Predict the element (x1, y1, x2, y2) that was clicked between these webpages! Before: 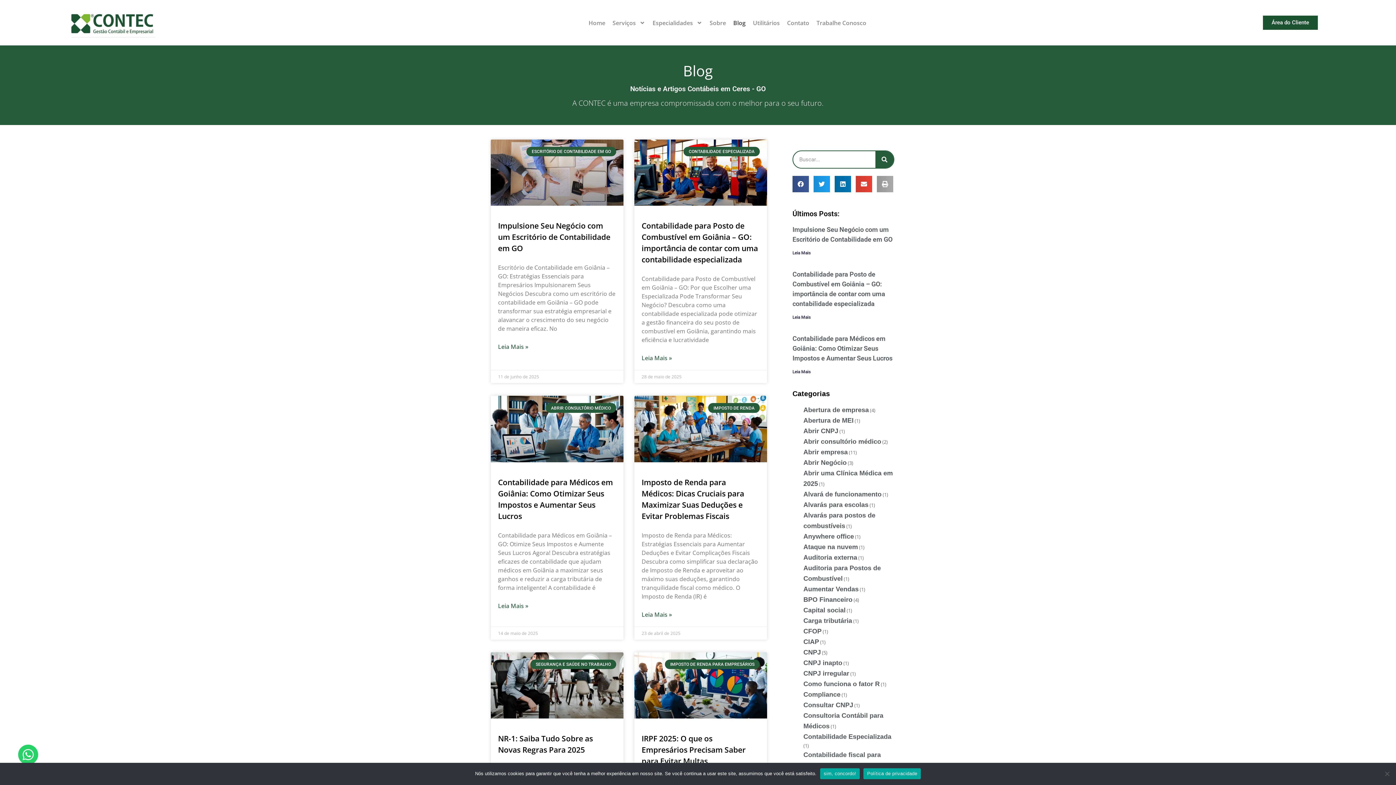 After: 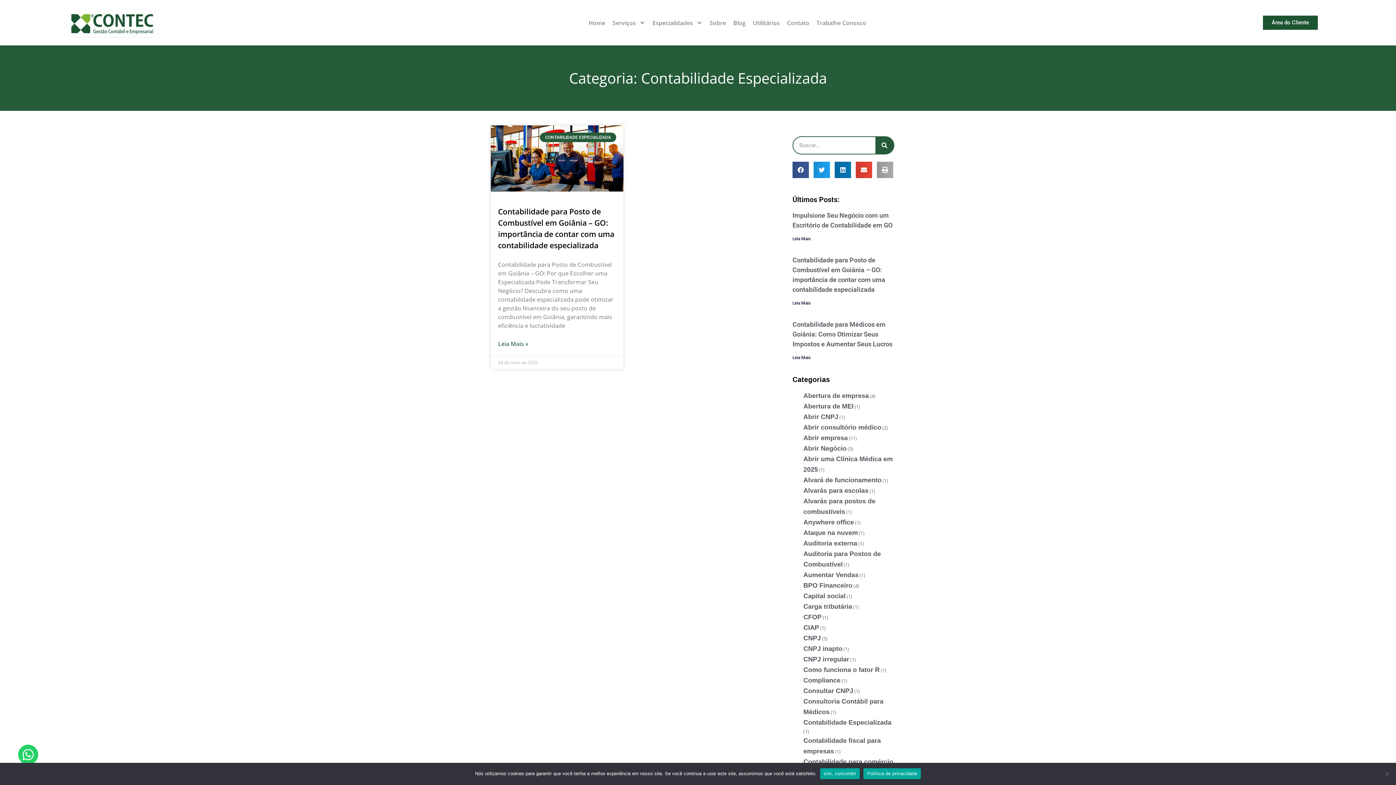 Action: bbox: (803, 733, 891, 740) label: Contabilidade Especializada